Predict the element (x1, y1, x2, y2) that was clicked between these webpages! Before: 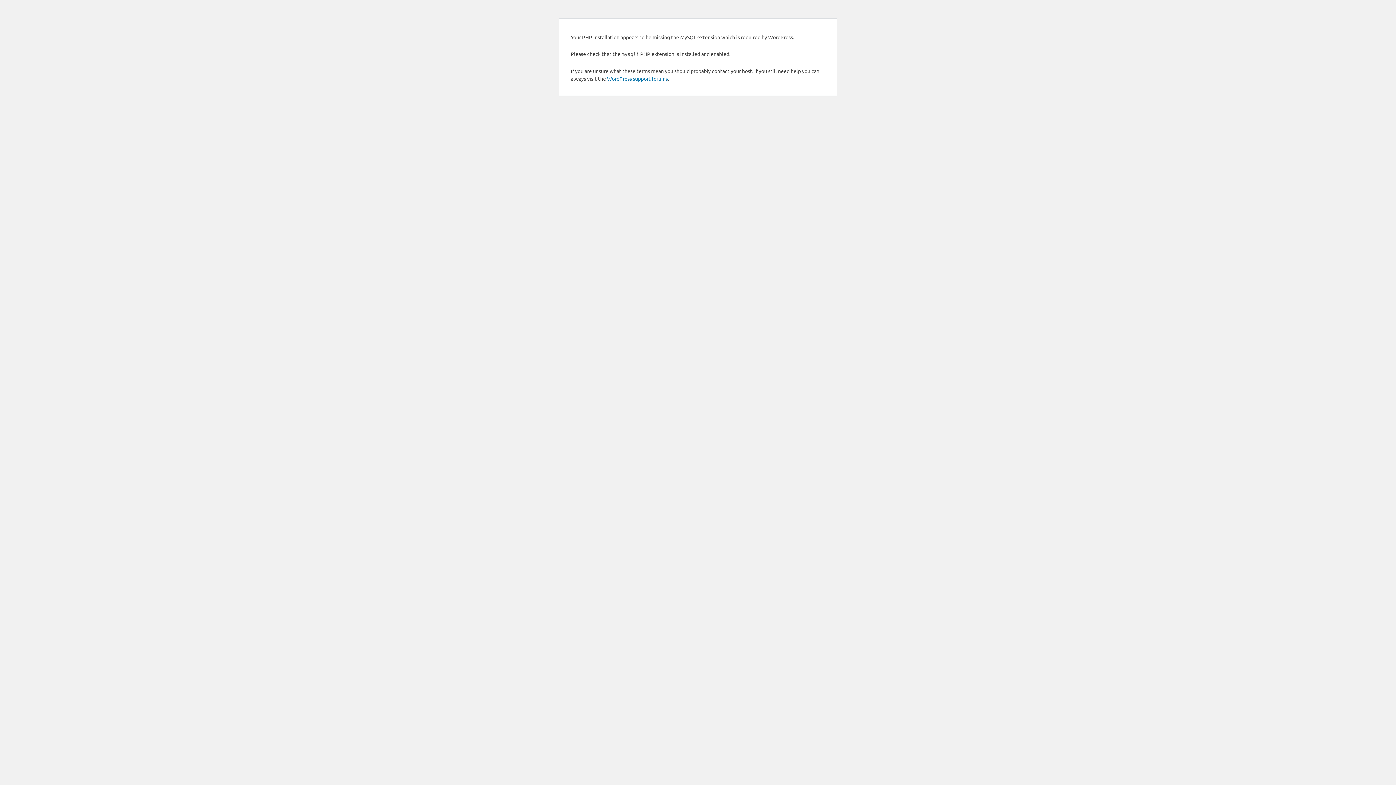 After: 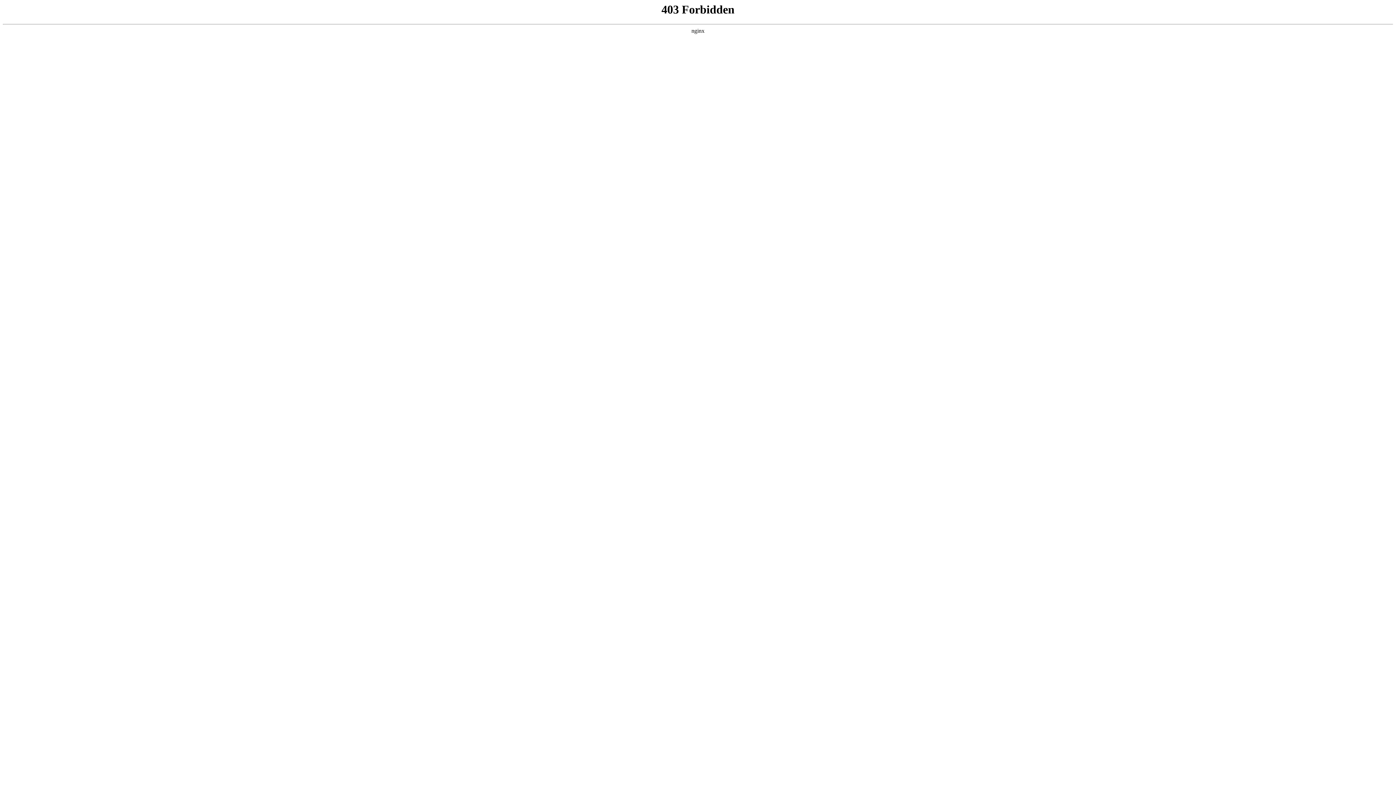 Action: label: WordPress support forums bbox: (607, 75, 668, 81)